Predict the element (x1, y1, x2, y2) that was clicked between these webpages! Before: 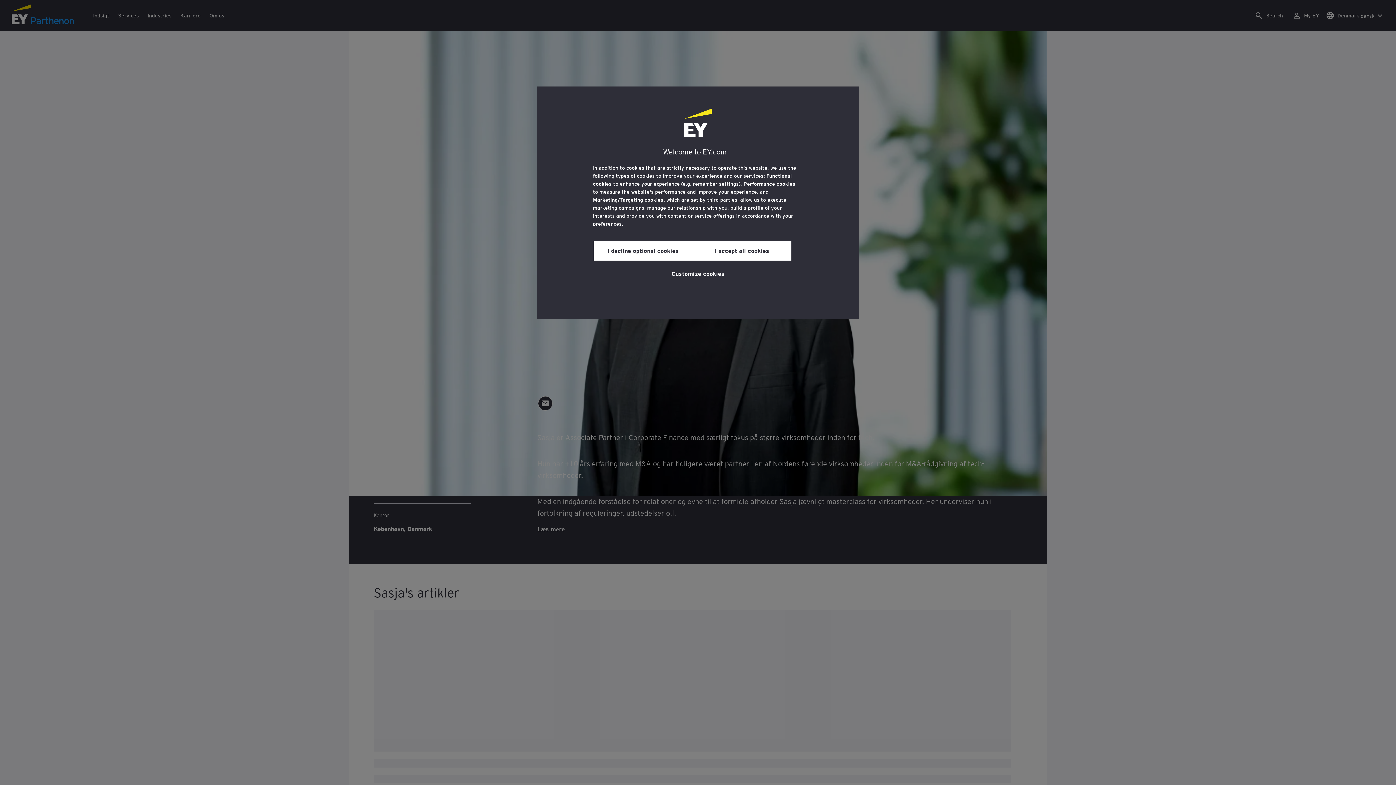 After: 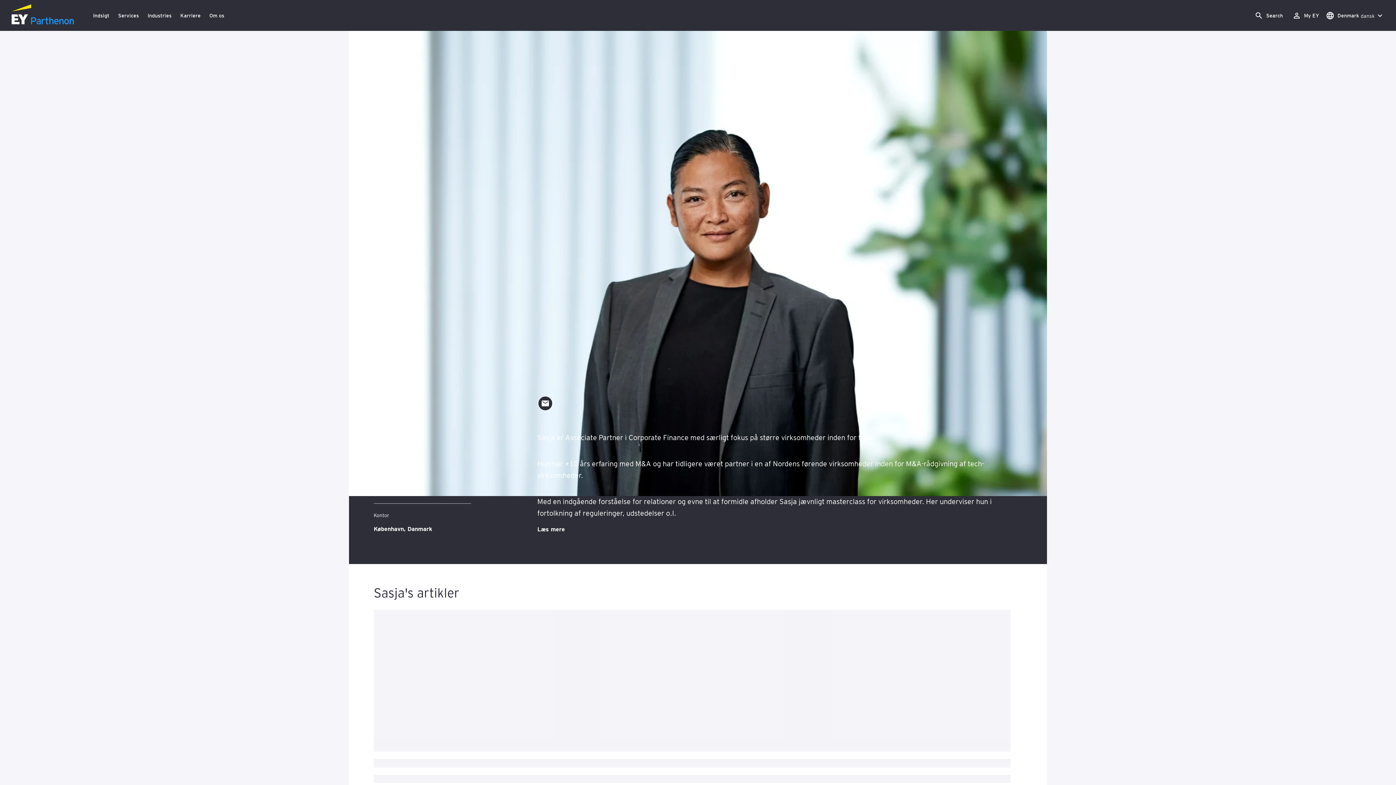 Action: bbox: (593, 240, 692, 260) label: I decline optional cookies